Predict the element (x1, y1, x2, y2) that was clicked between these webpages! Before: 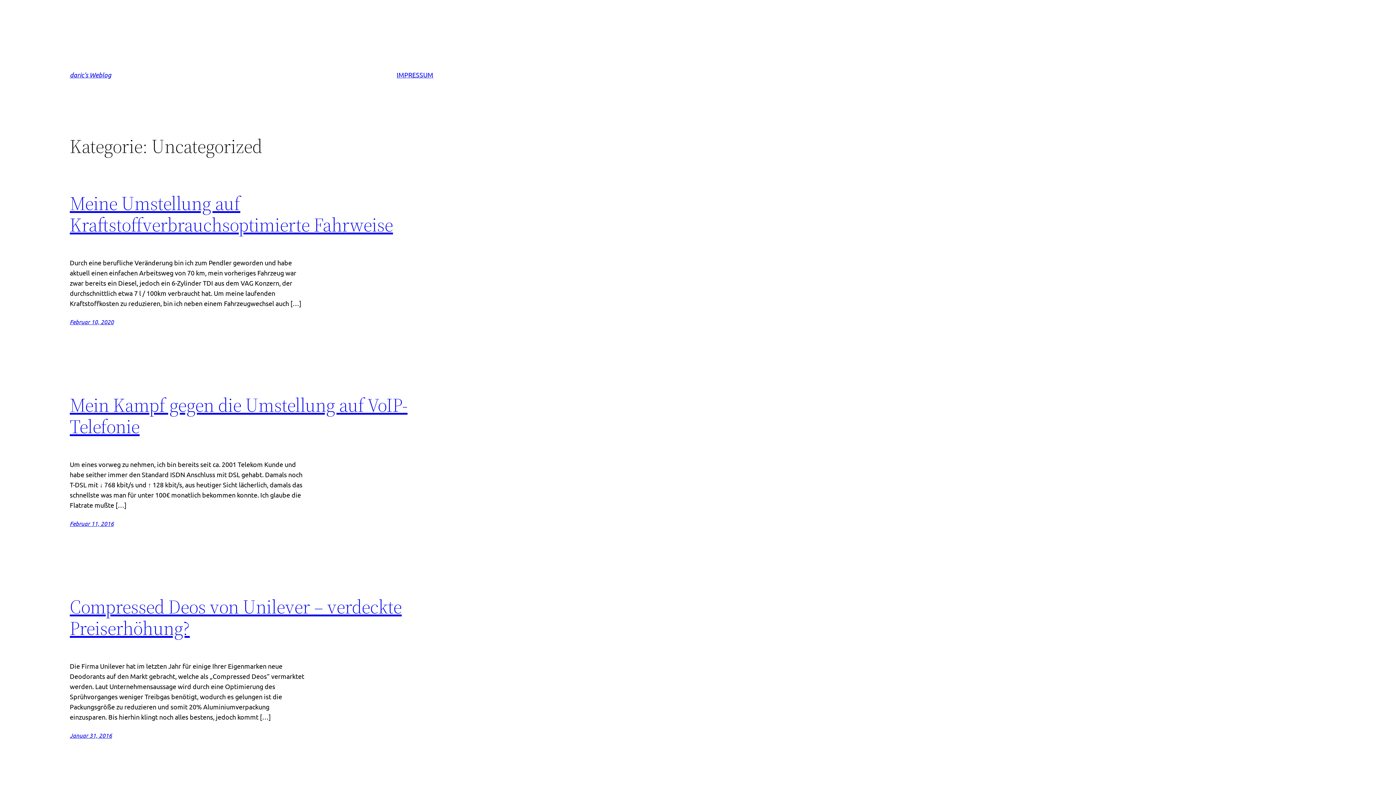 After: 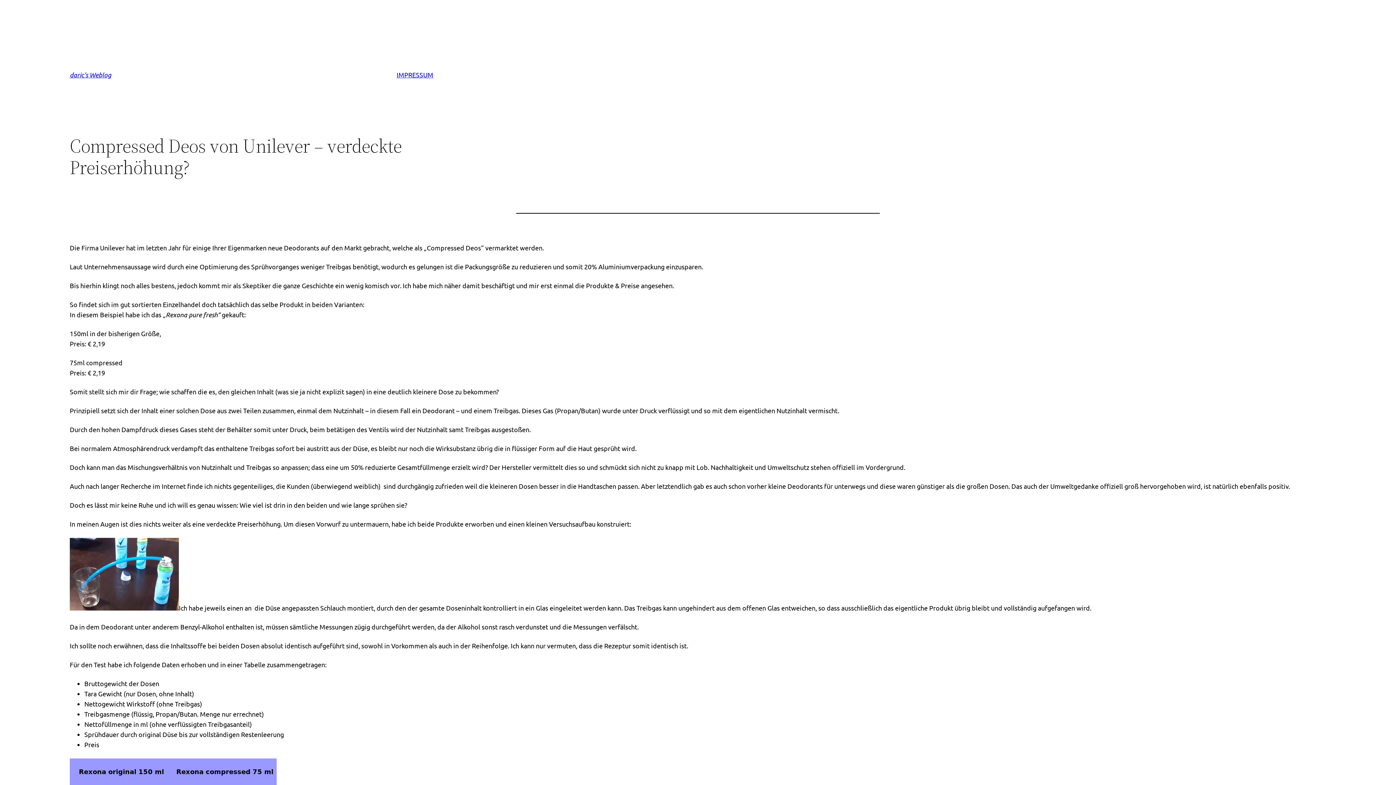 Action: bbox: (69, 596, 433, 639) label: Compressed Deos von Unilever – verdeckte Preiserhöhung?